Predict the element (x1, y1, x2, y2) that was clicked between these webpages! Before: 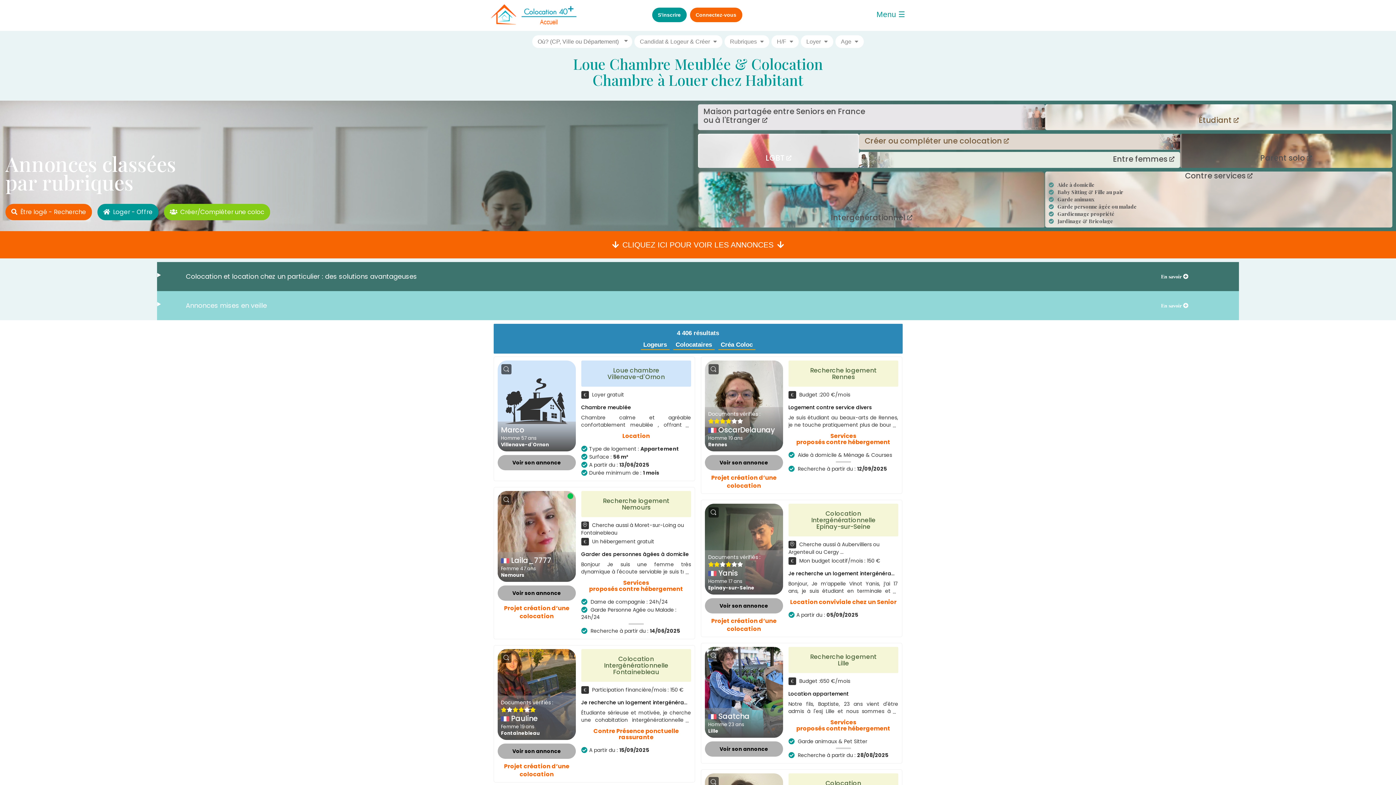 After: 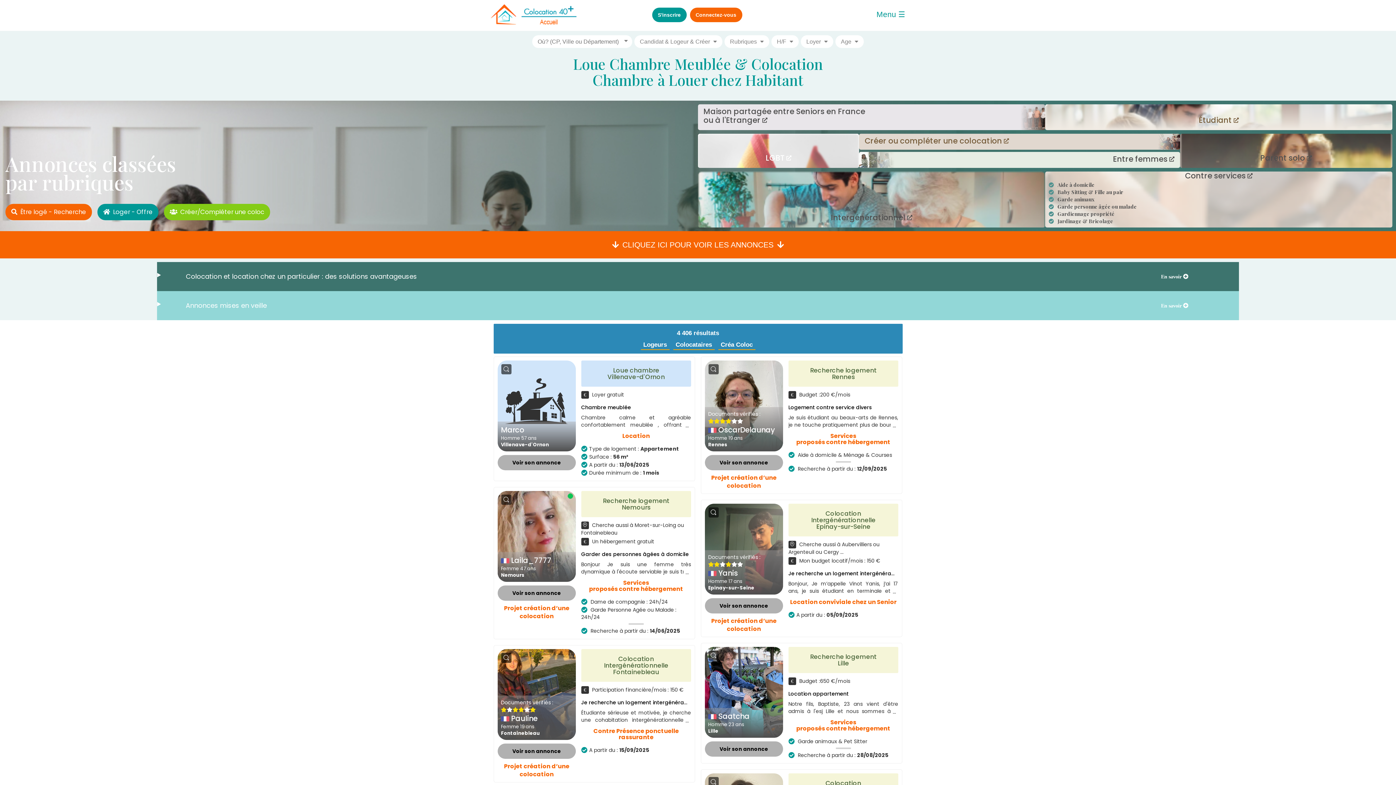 Action: label: Je recherche un logement intergénératio bbox: (788, 570, 898, 577)